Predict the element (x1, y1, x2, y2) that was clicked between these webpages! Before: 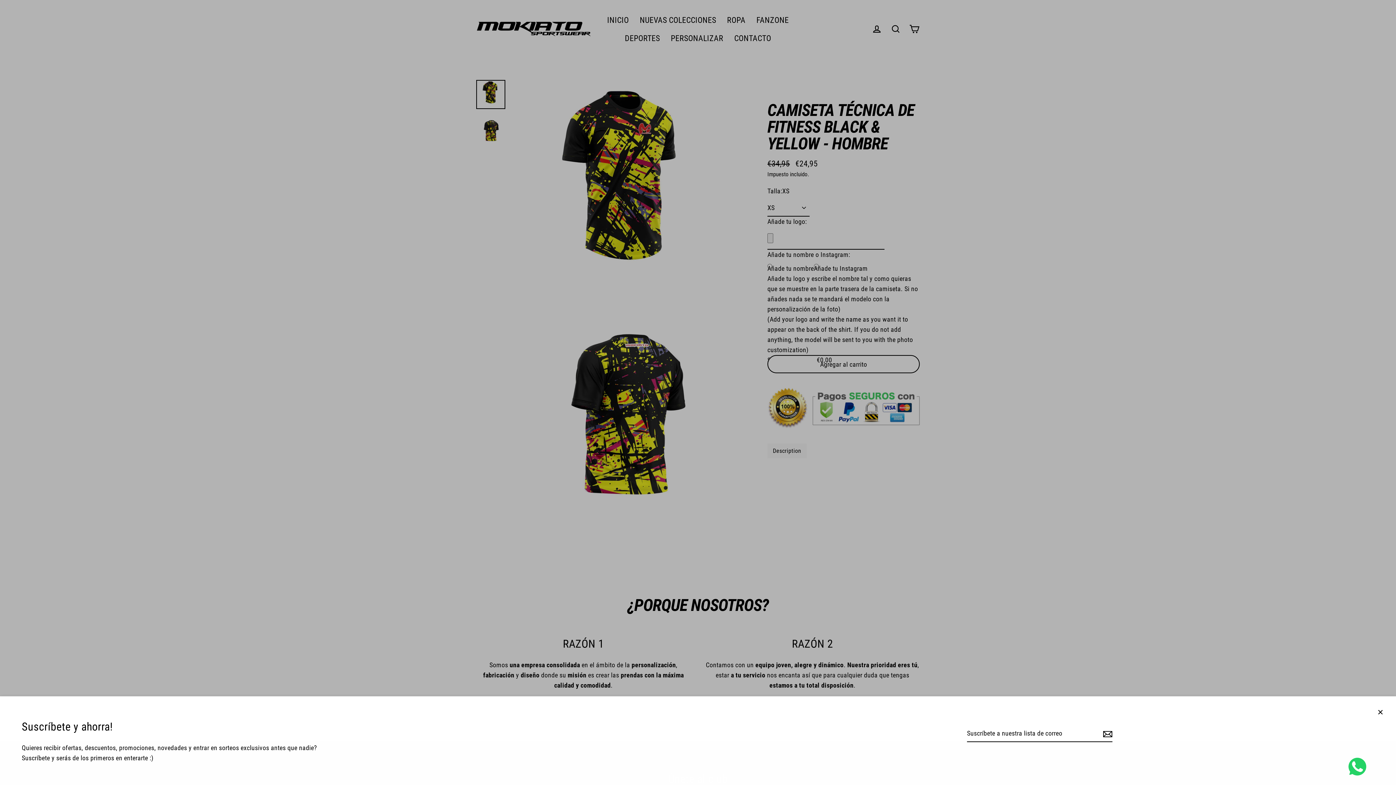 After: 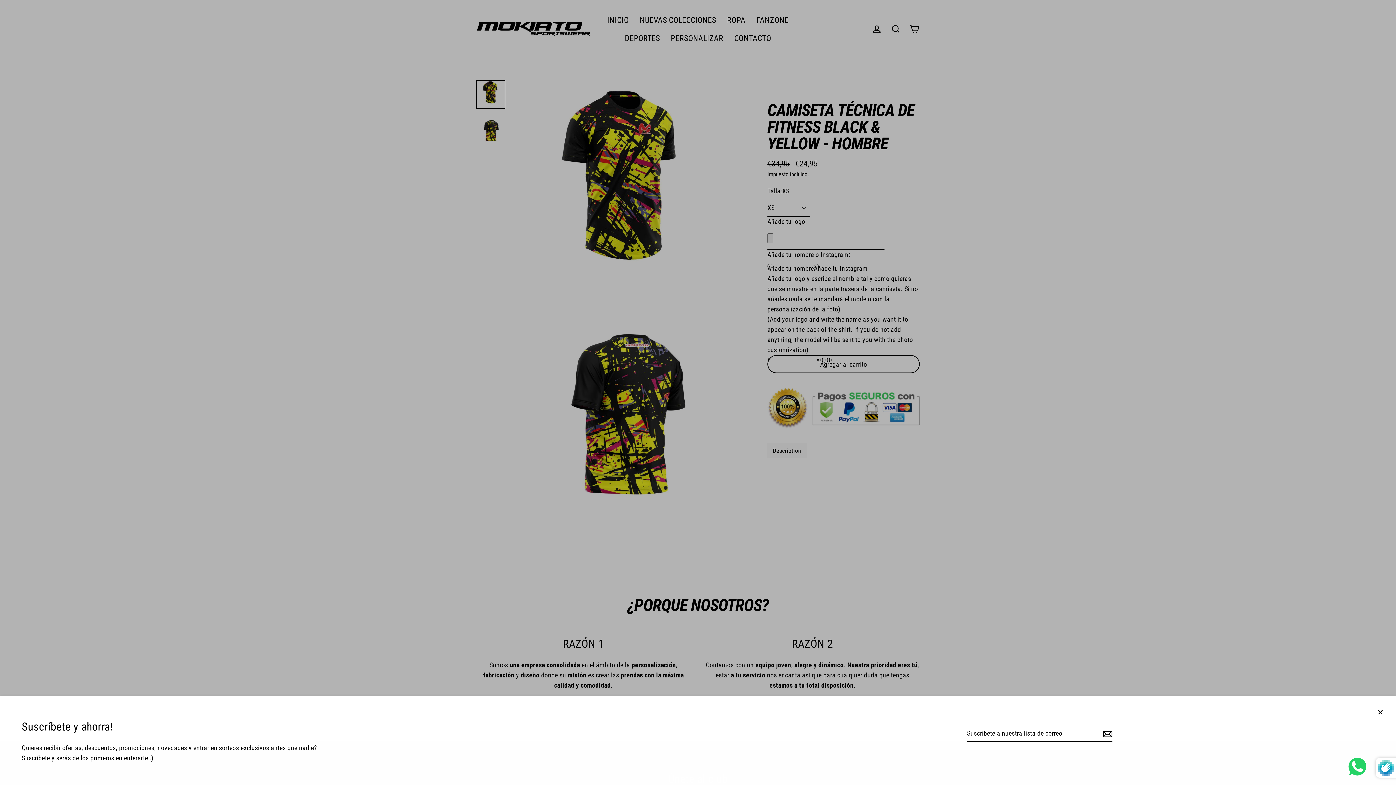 Action: bbox: (1101, 725, 1112, 742)